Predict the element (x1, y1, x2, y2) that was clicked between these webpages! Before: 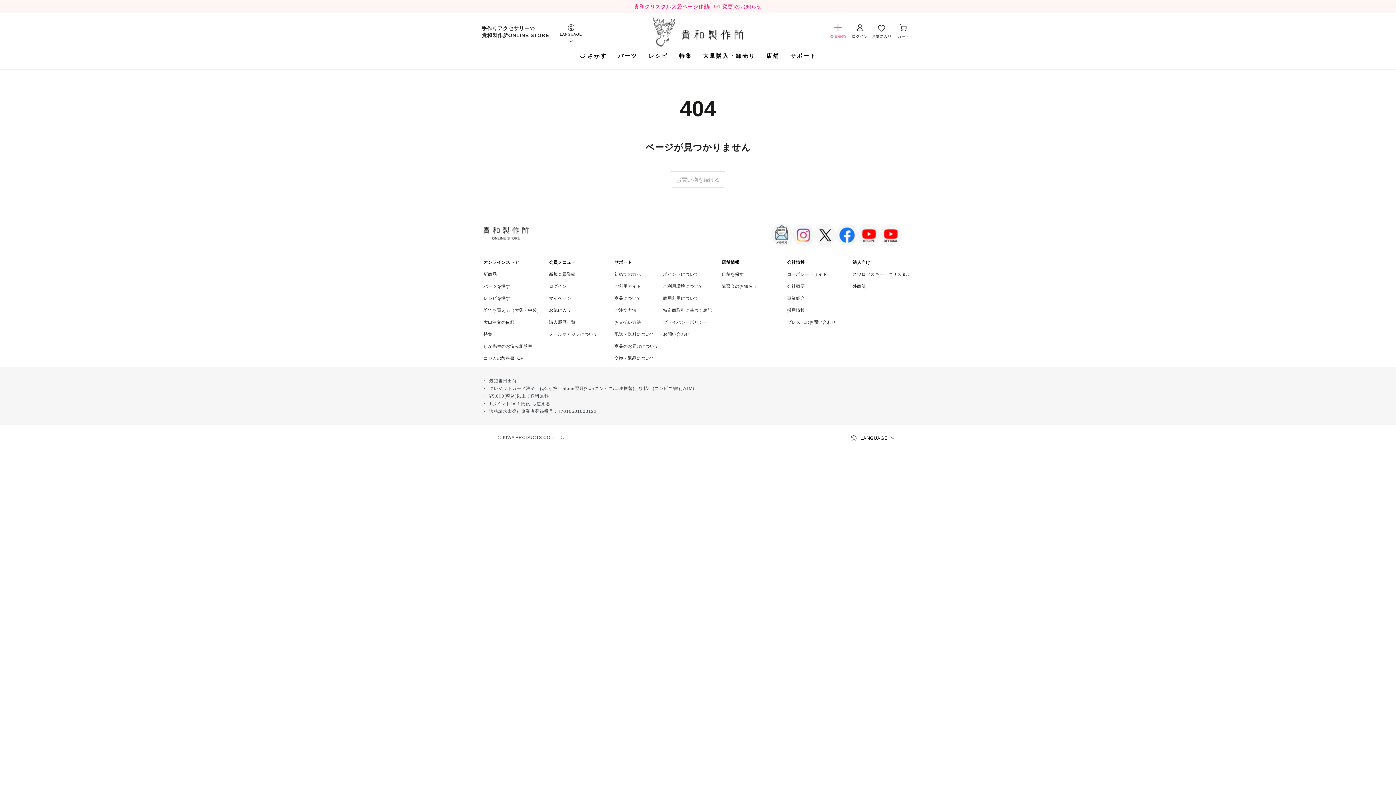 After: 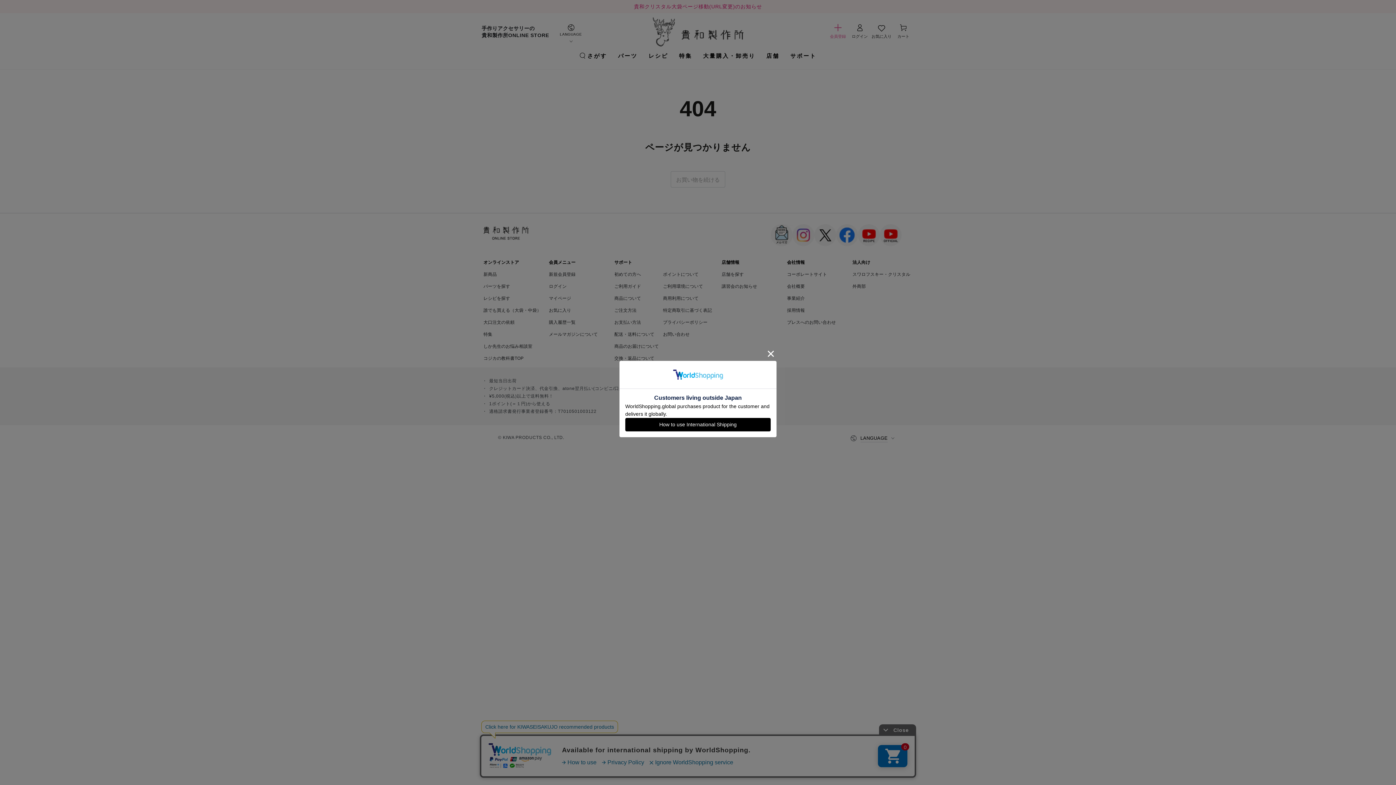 Action: label: YouTube bbox: (858, 224, 880, 246)